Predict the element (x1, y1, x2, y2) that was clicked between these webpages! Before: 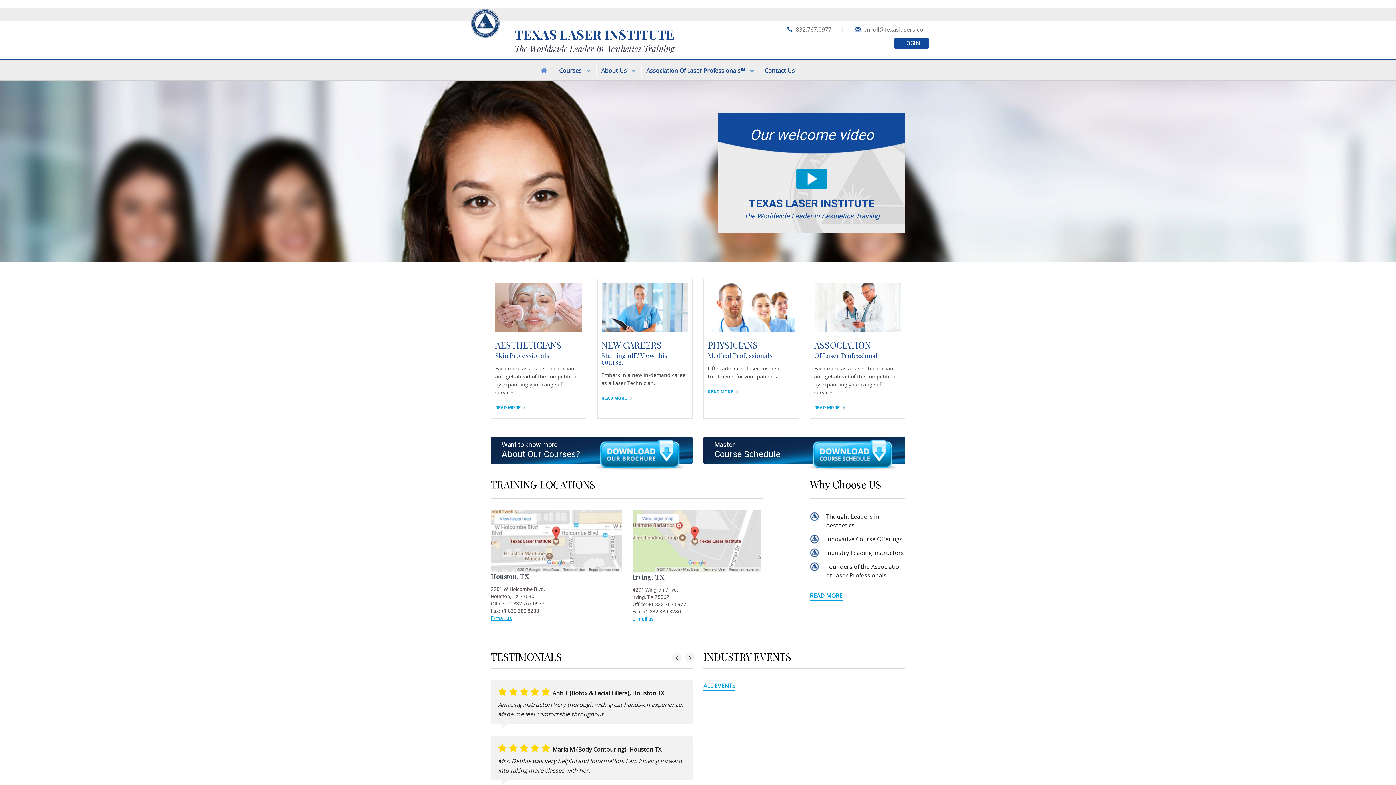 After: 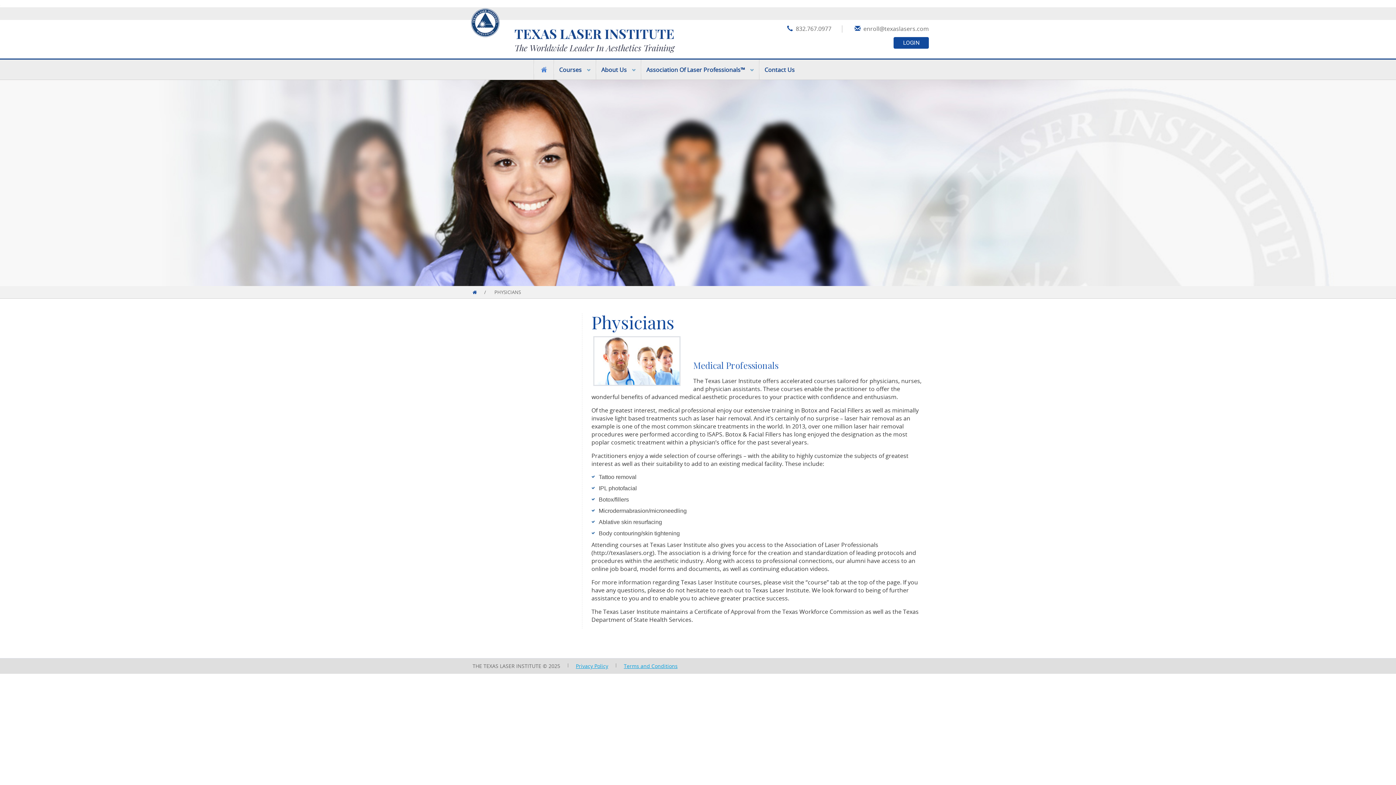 Action: bbox: (708, 389, 738, 394) label: READ MORE